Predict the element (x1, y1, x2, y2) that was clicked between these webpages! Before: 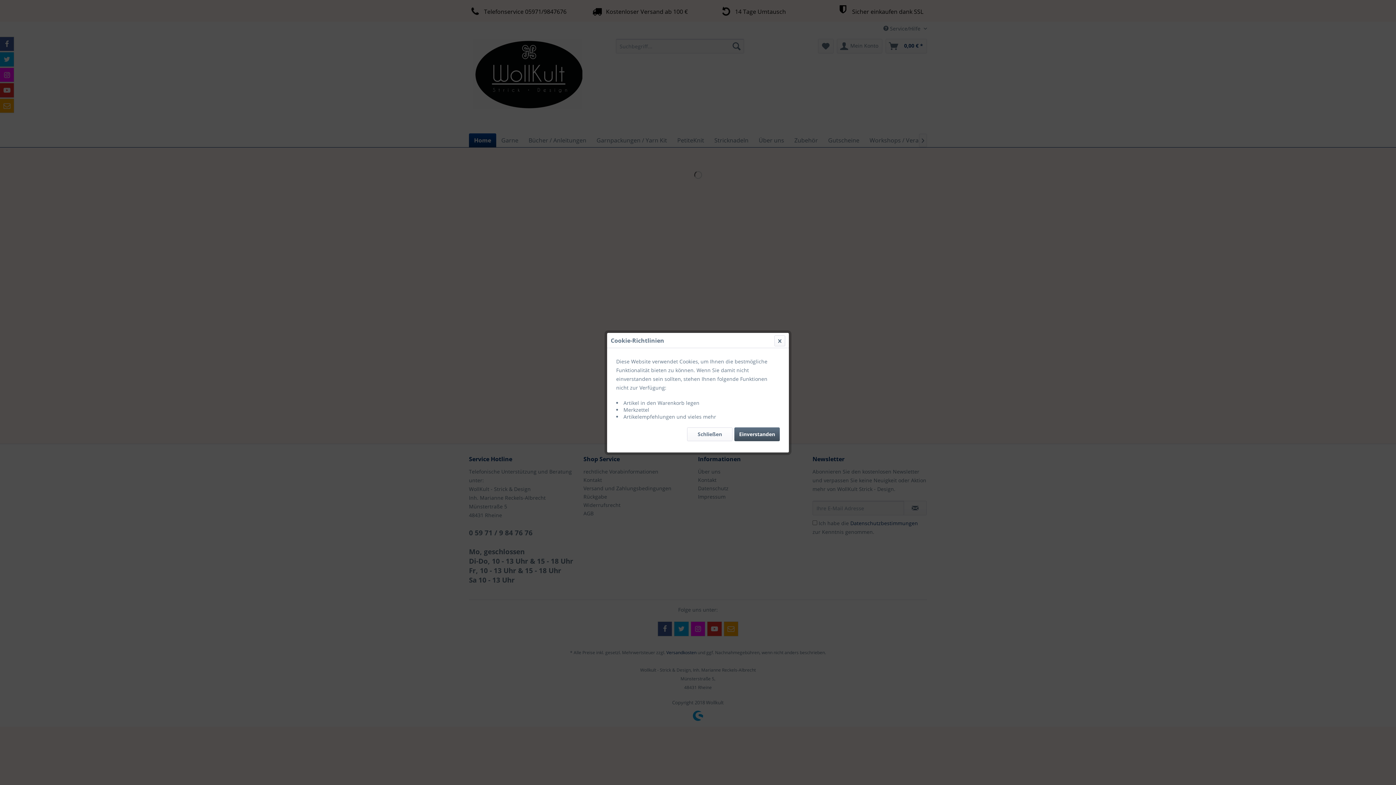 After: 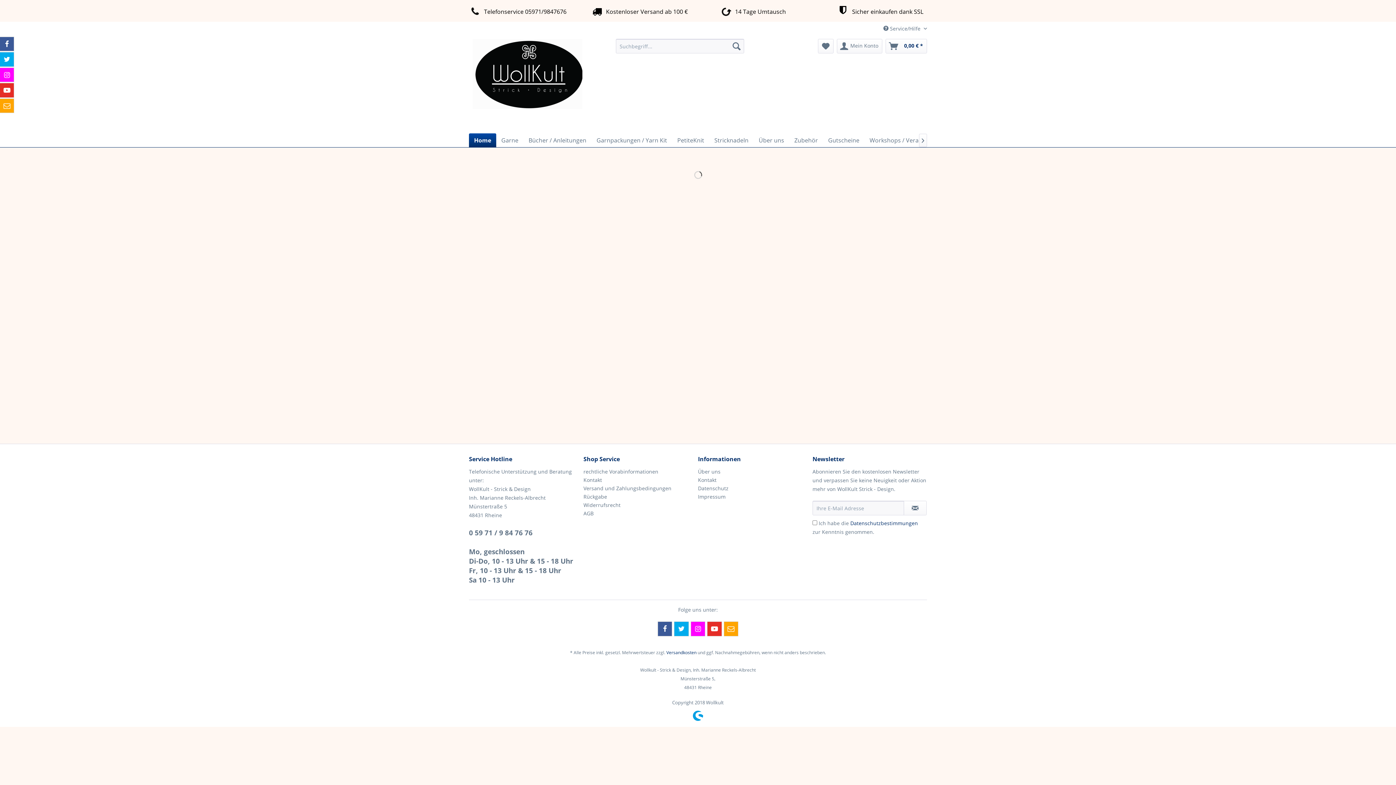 Action: label: Einverstanden bbox: (734, 427, 780, 441)